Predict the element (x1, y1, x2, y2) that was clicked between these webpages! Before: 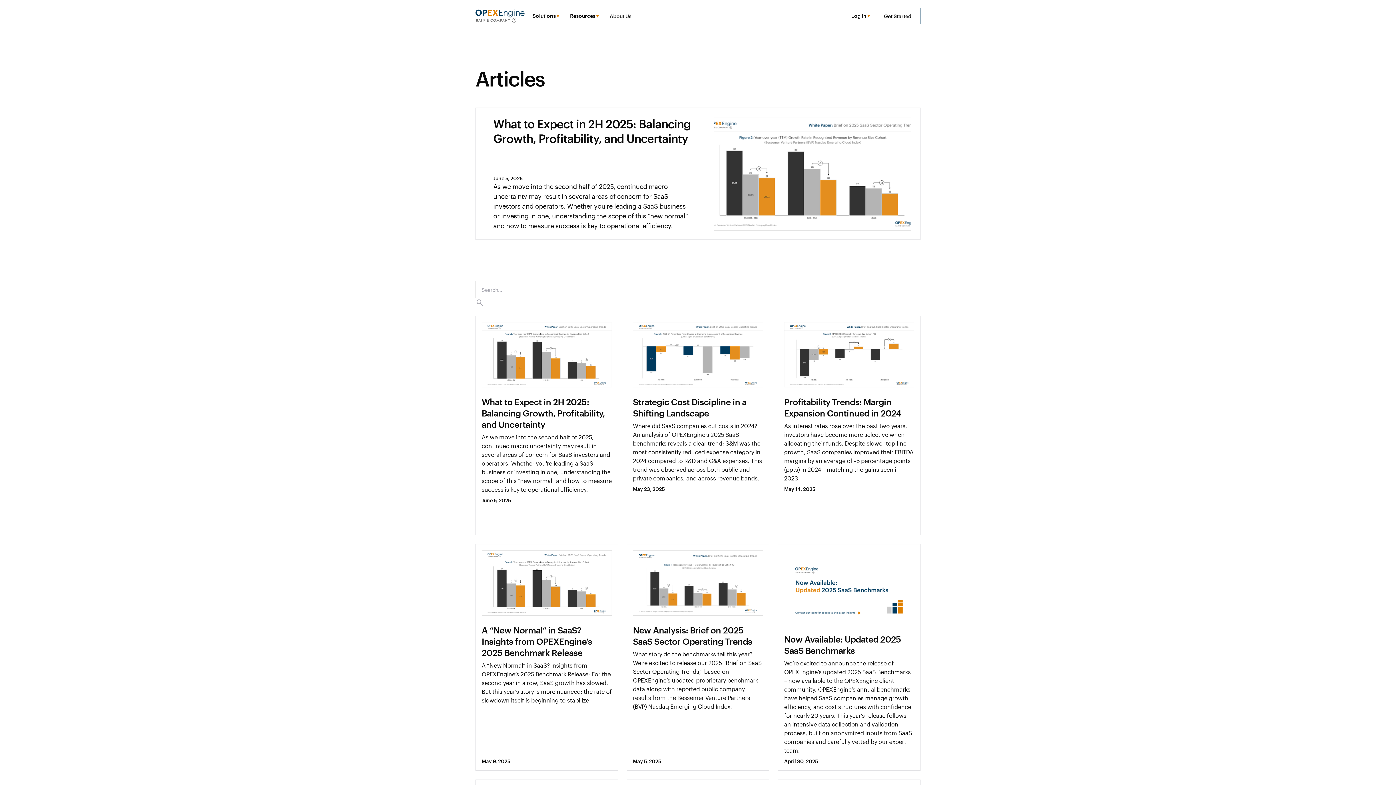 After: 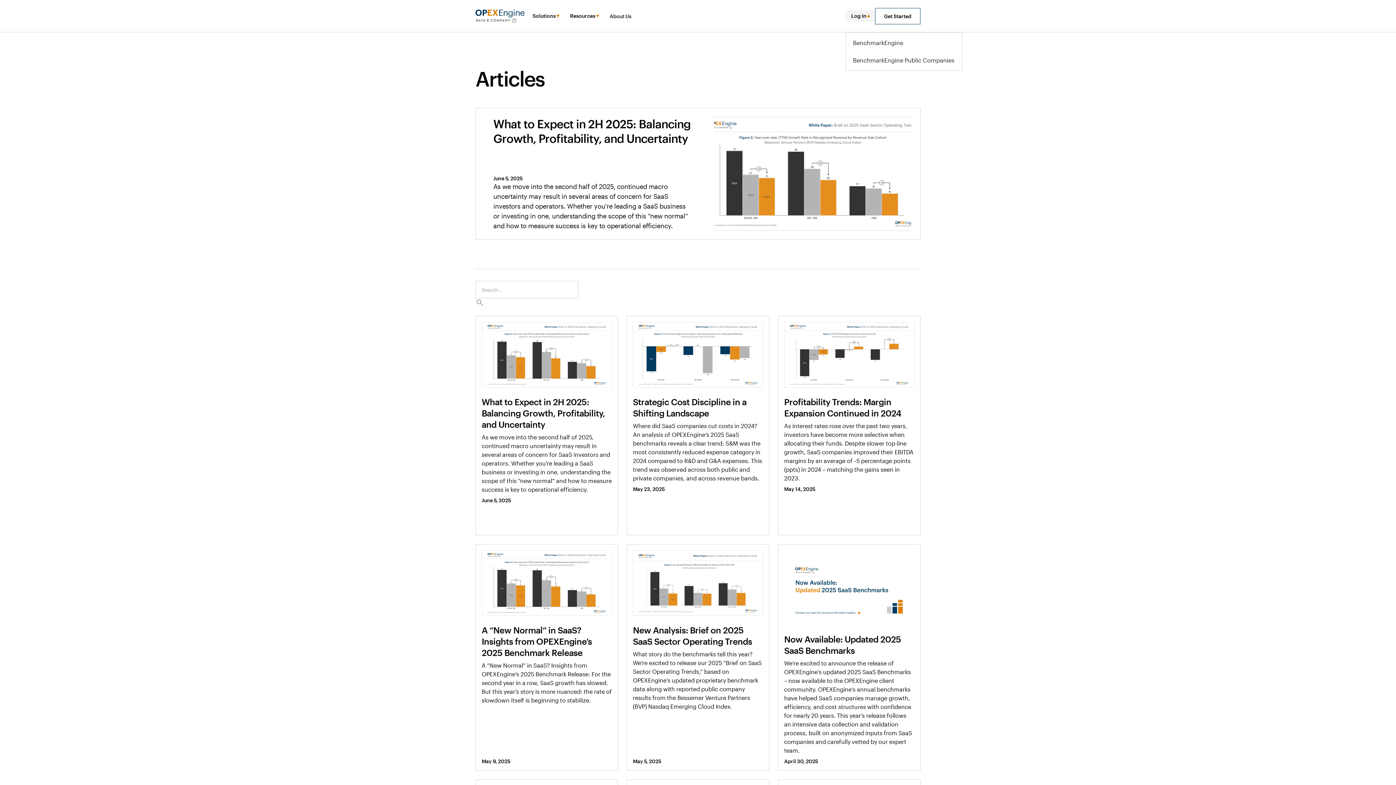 Action: label: Log In bbox: (845, 10, 875, 21)